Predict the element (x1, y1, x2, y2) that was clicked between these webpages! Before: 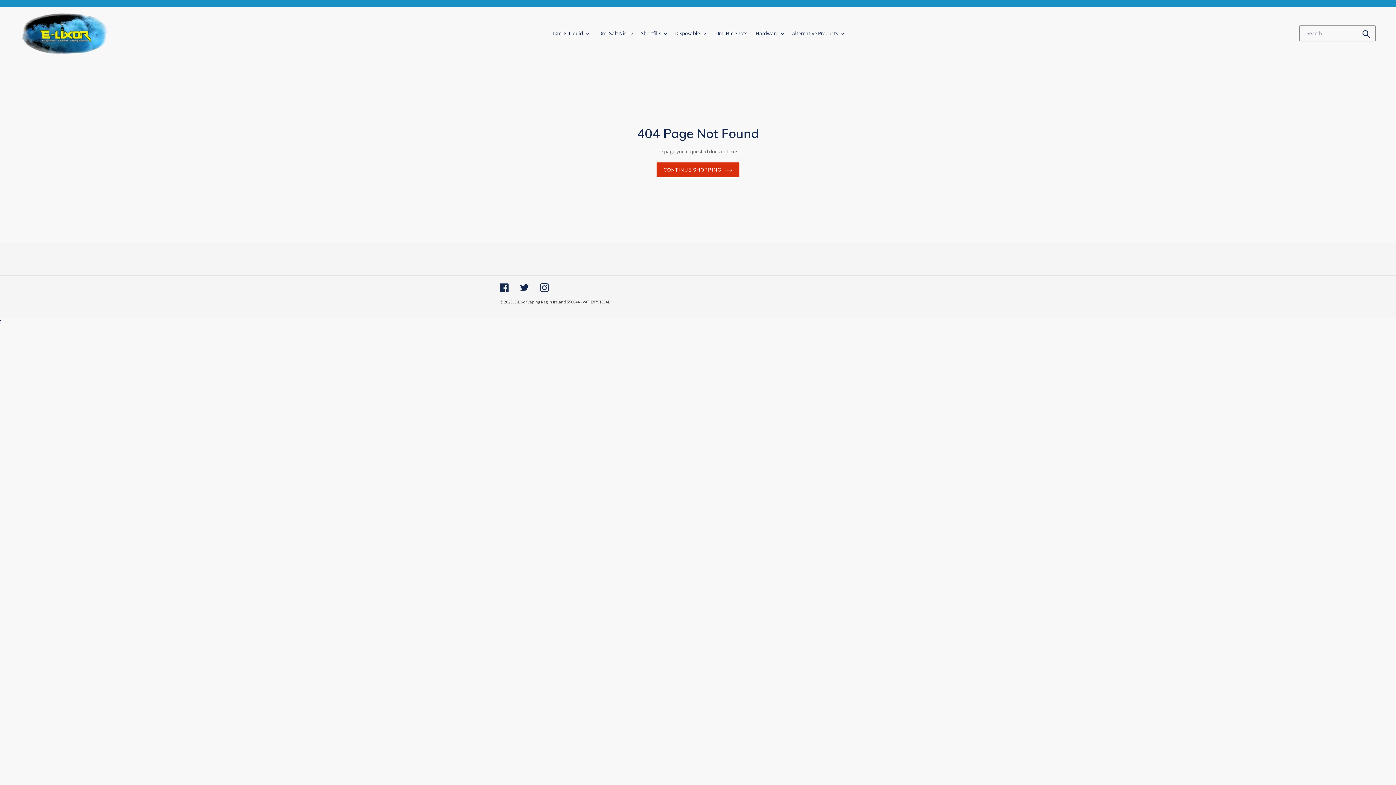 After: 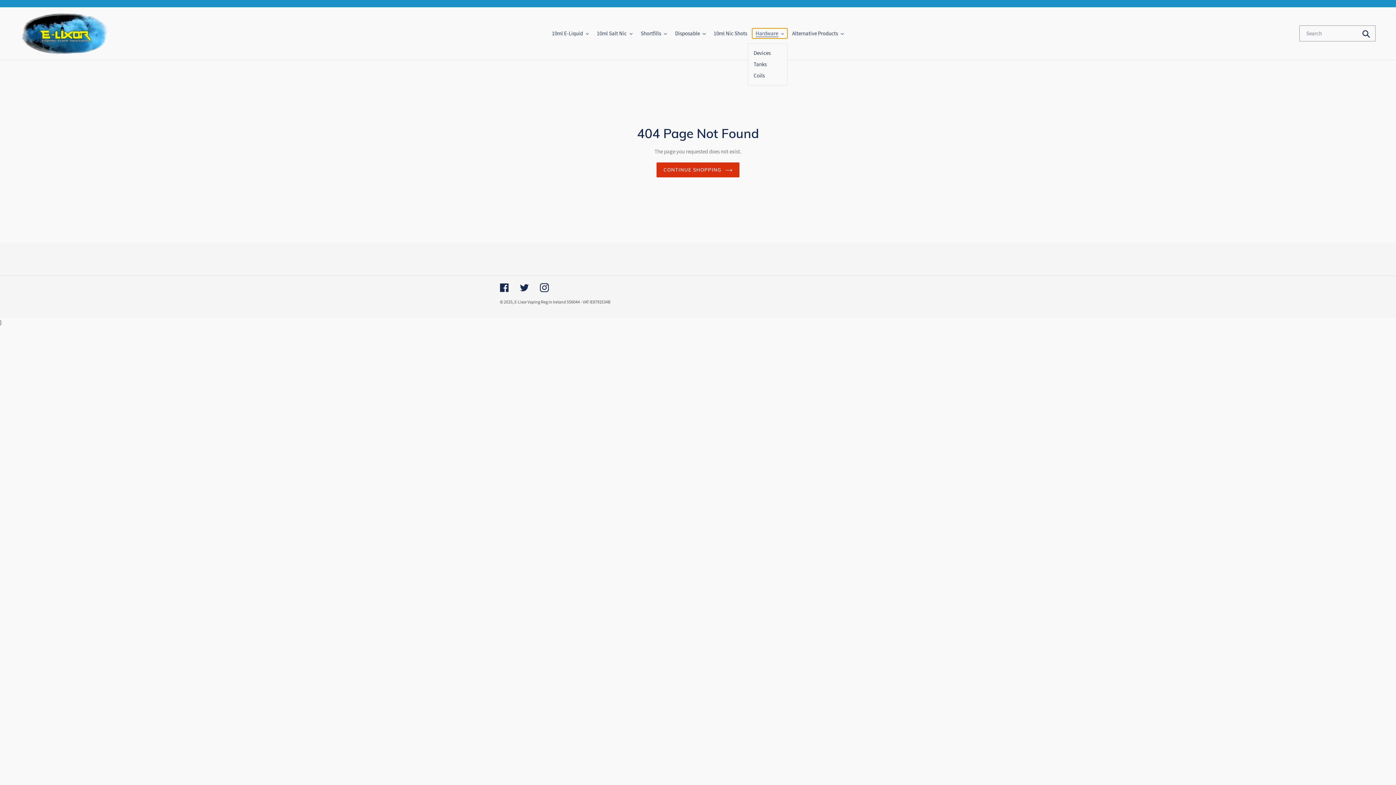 Action: label: Hardware bbox: (752, 28, 787, 38)